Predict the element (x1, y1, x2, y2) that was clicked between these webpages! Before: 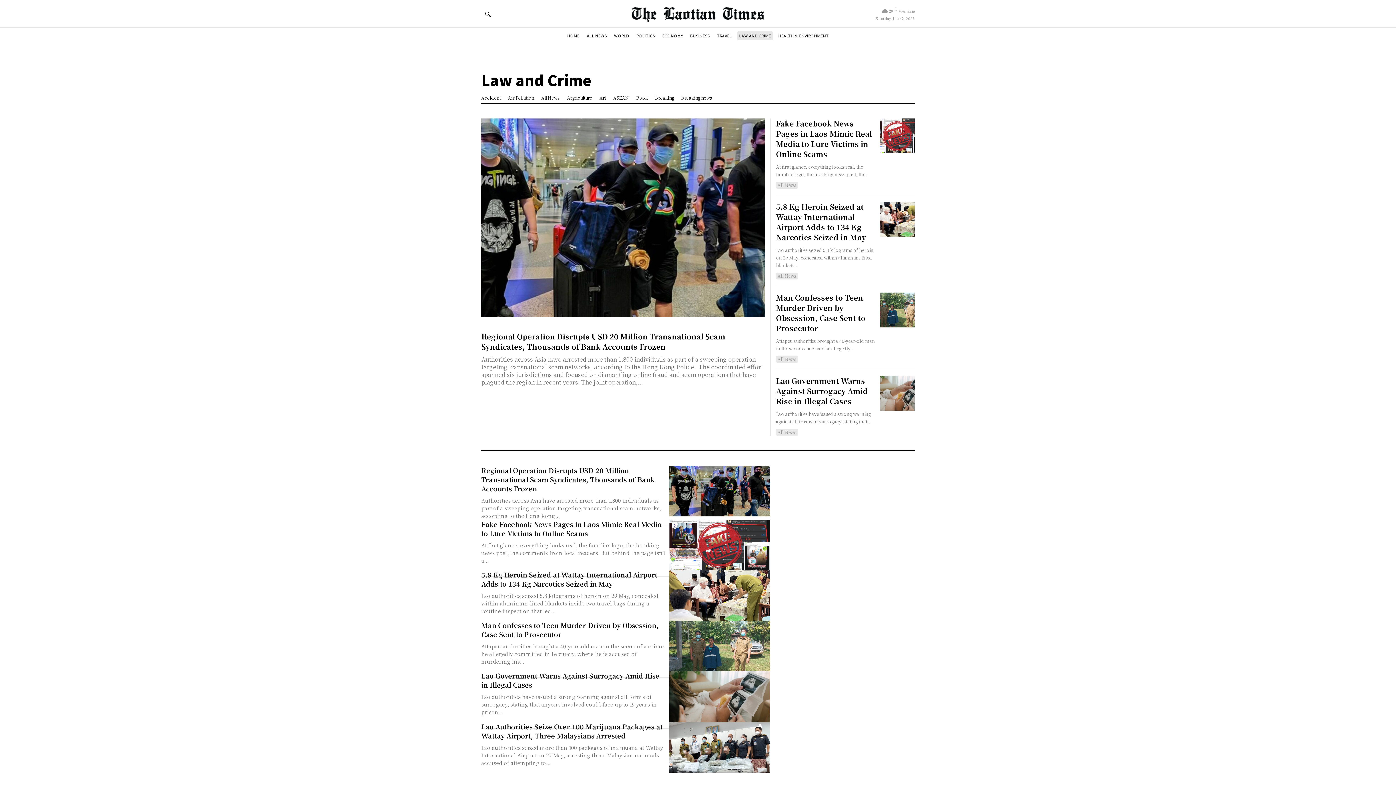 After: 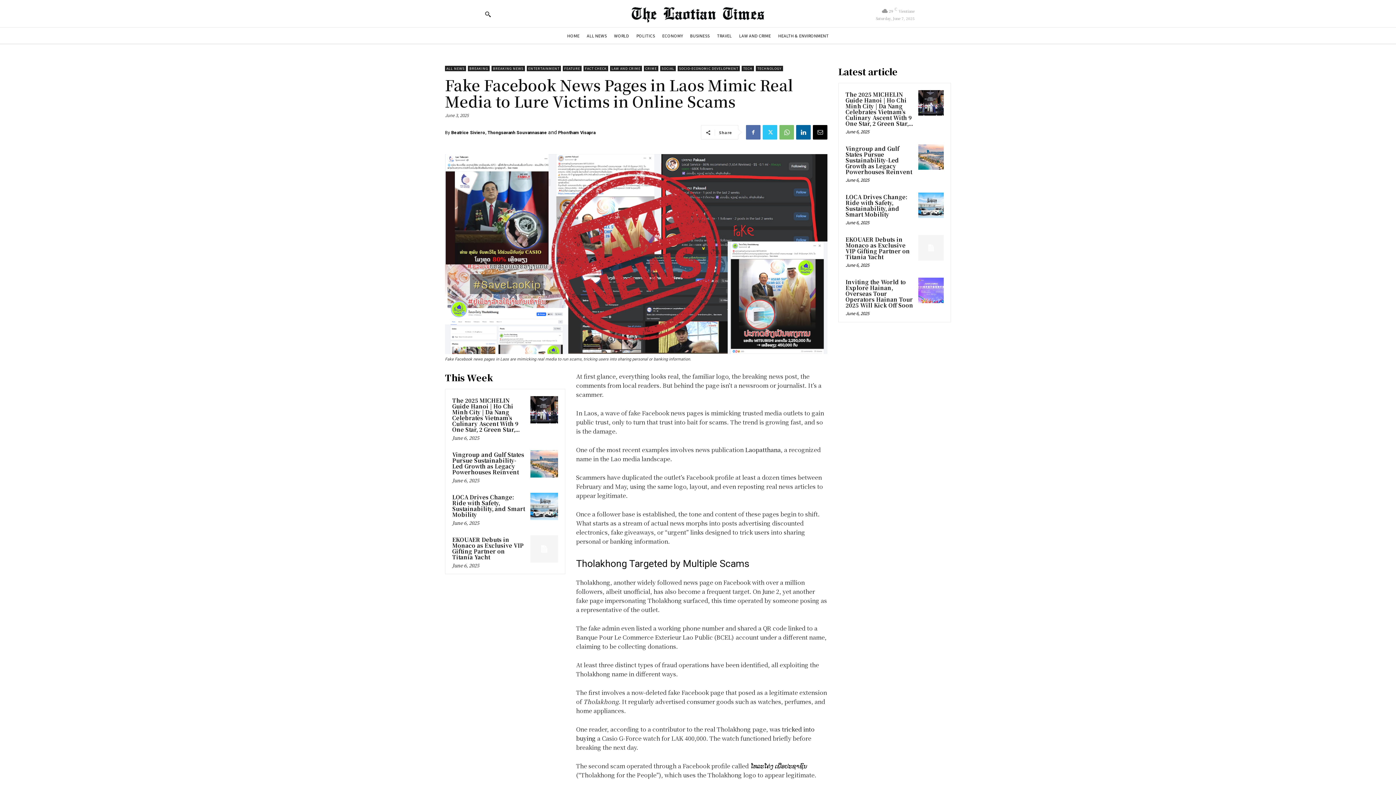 Action: label: Fake Facebook News Pages in Laos Mimic Real Media to Lure Victims in Online Scams bbox: (776, 118, 872, 159)